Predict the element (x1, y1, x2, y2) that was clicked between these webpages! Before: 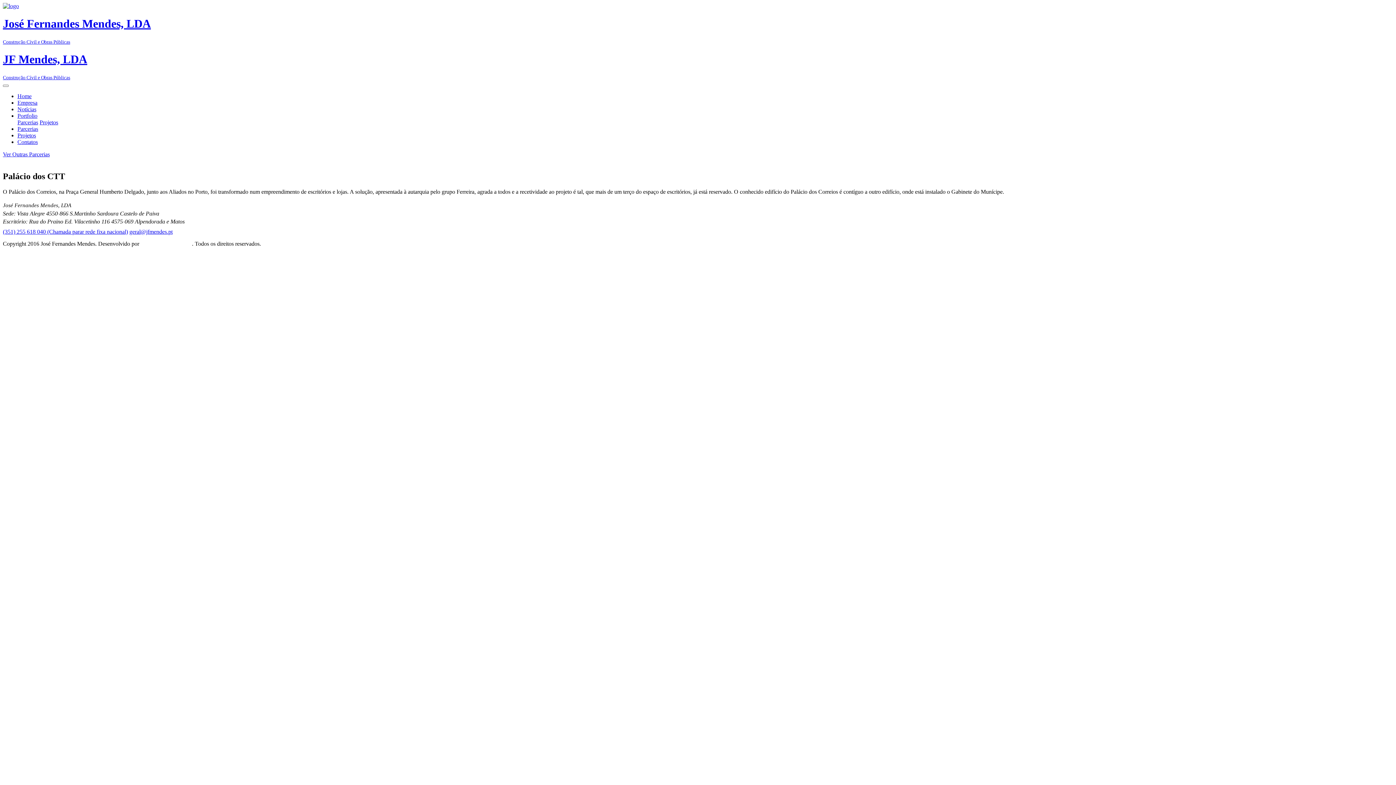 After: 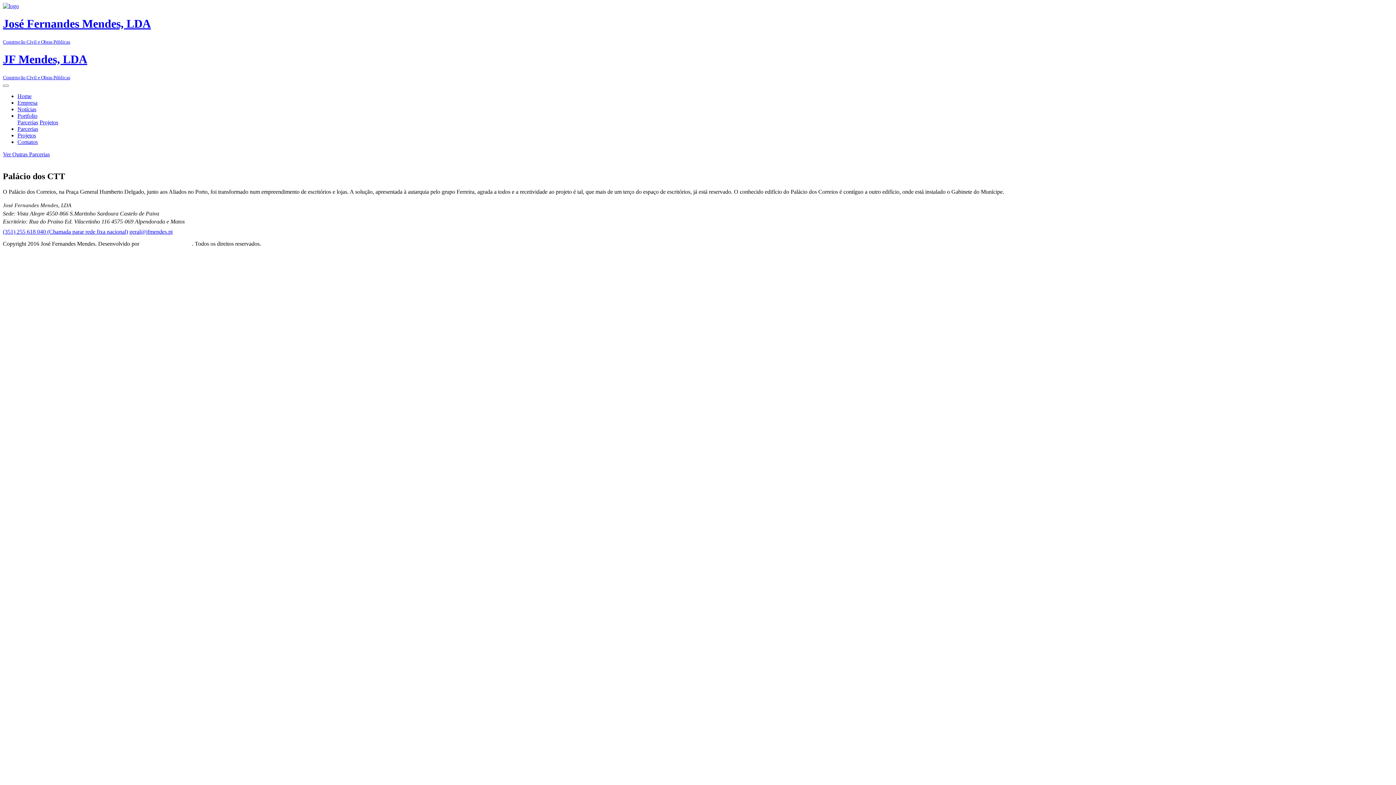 Action: label: (351) 255 618 040 (Chamada parar rede fixa nacional) bbox: (2, 228, 128, 234)